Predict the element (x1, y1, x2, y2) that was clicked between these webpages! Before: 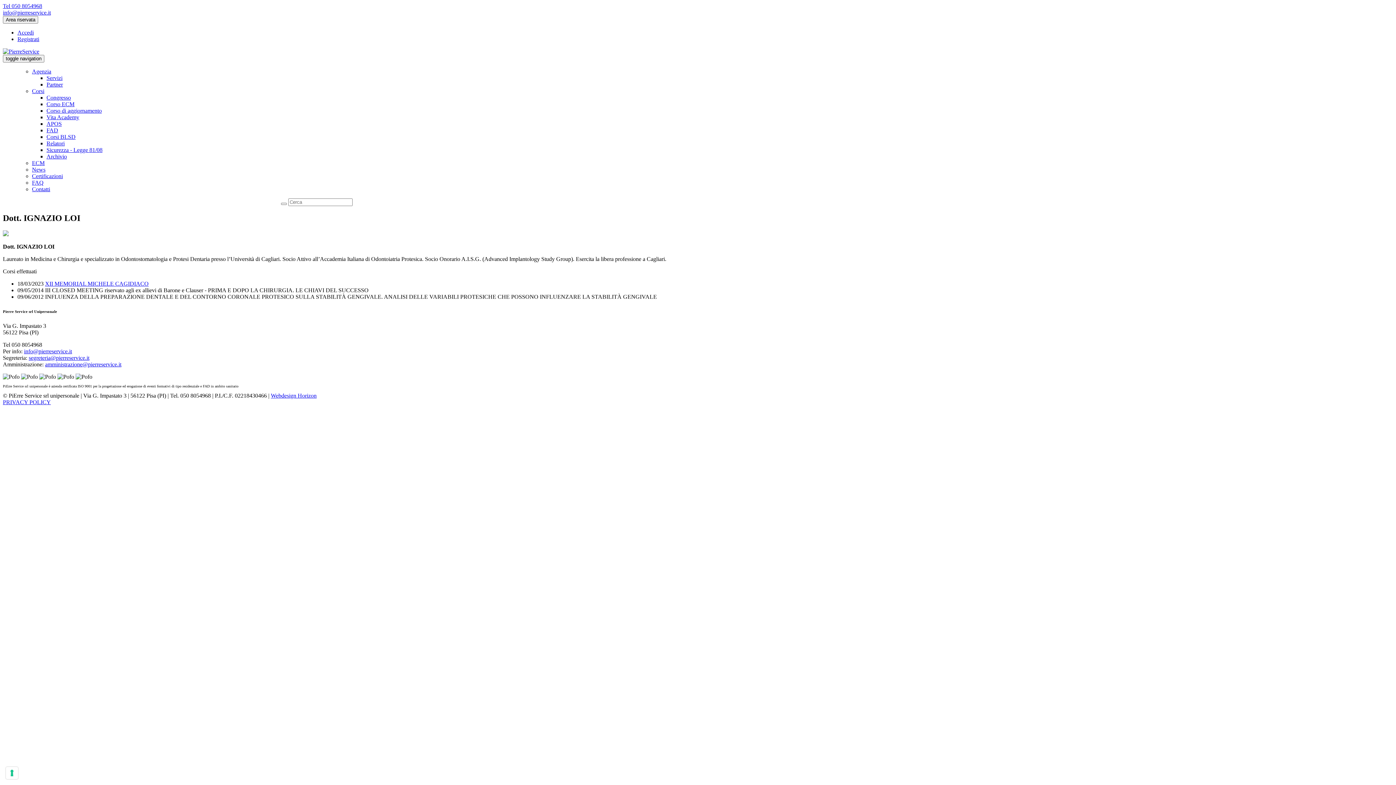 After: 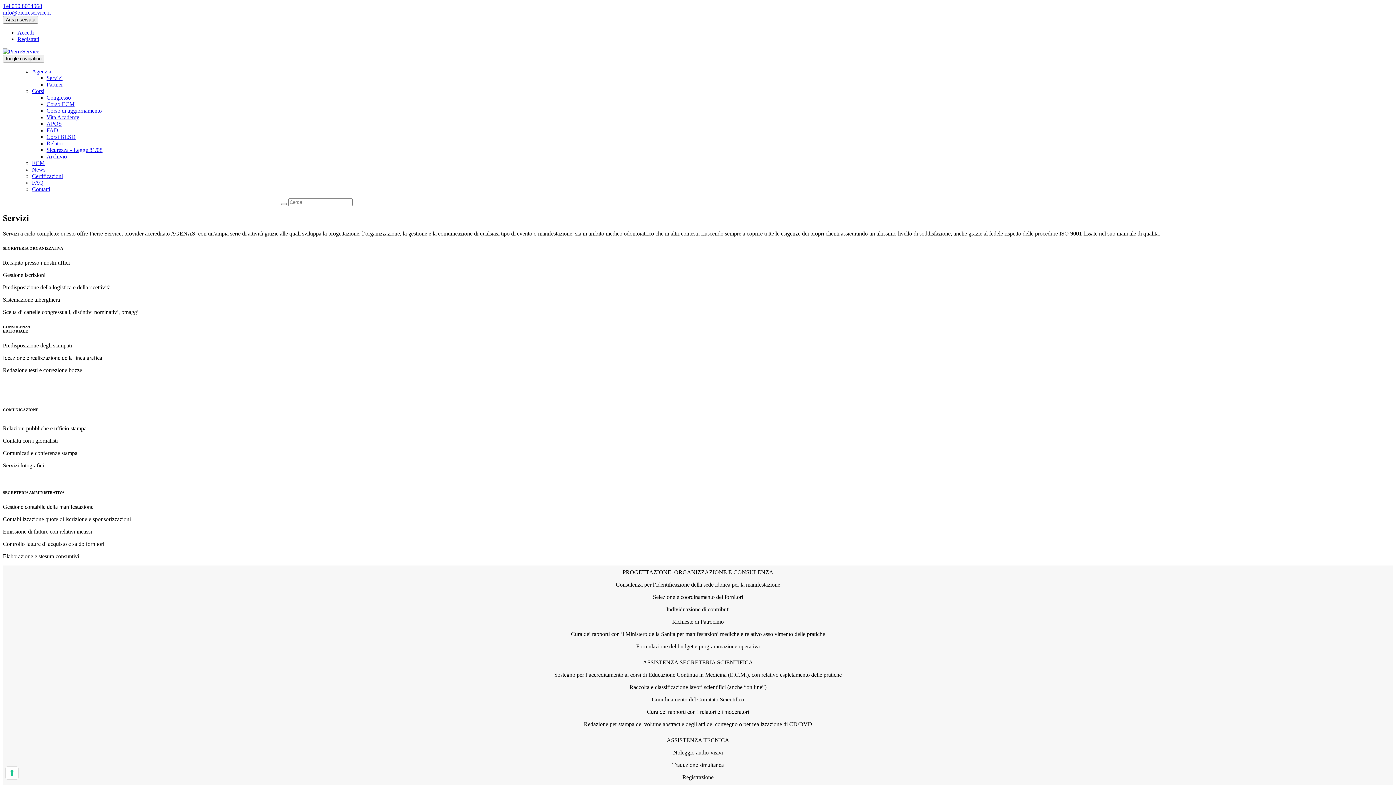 Action: bbox: (46, 74, 62, 81) label: Servizi